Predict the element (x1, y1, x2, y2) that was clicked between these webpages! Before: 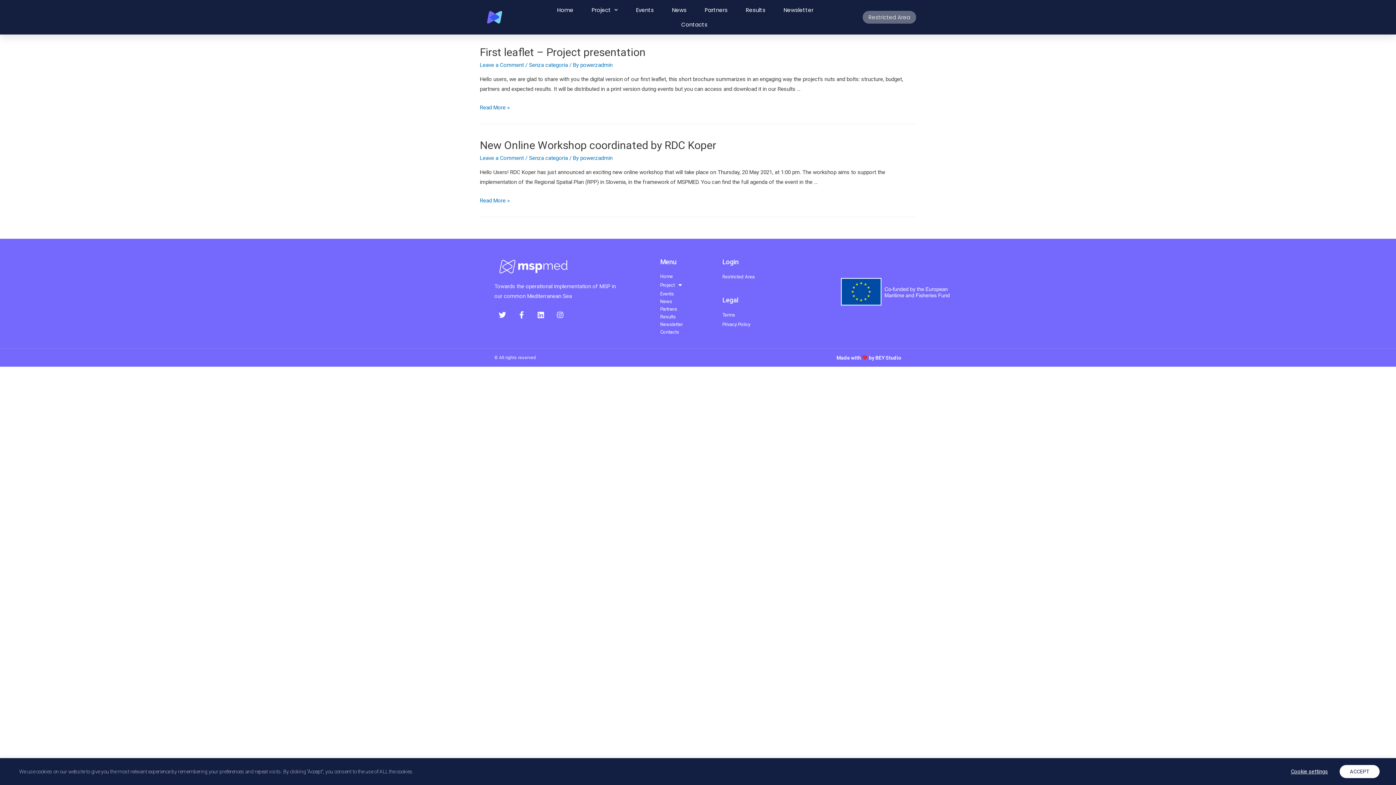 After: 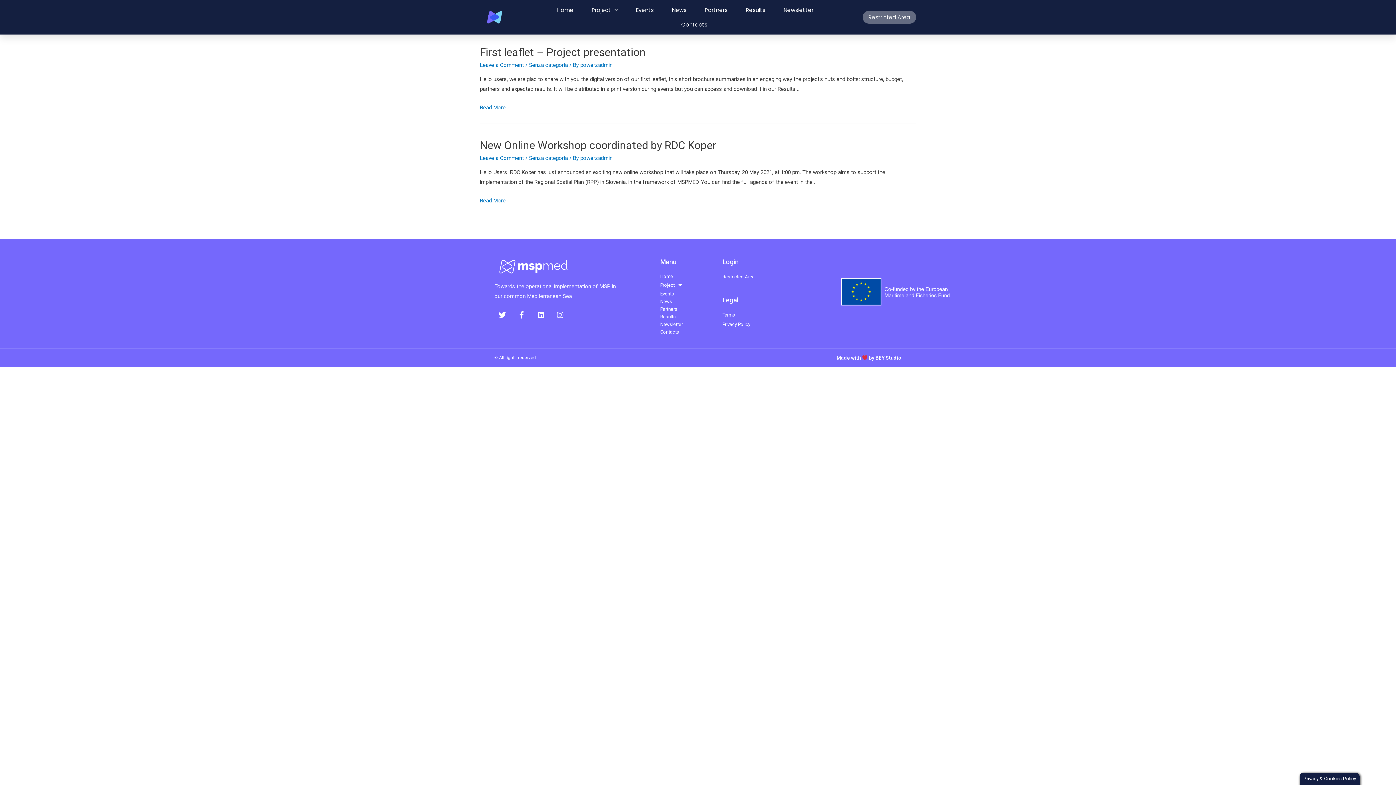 Action: bbox: (1340, 765, 1380, 778) label: ACCEPT